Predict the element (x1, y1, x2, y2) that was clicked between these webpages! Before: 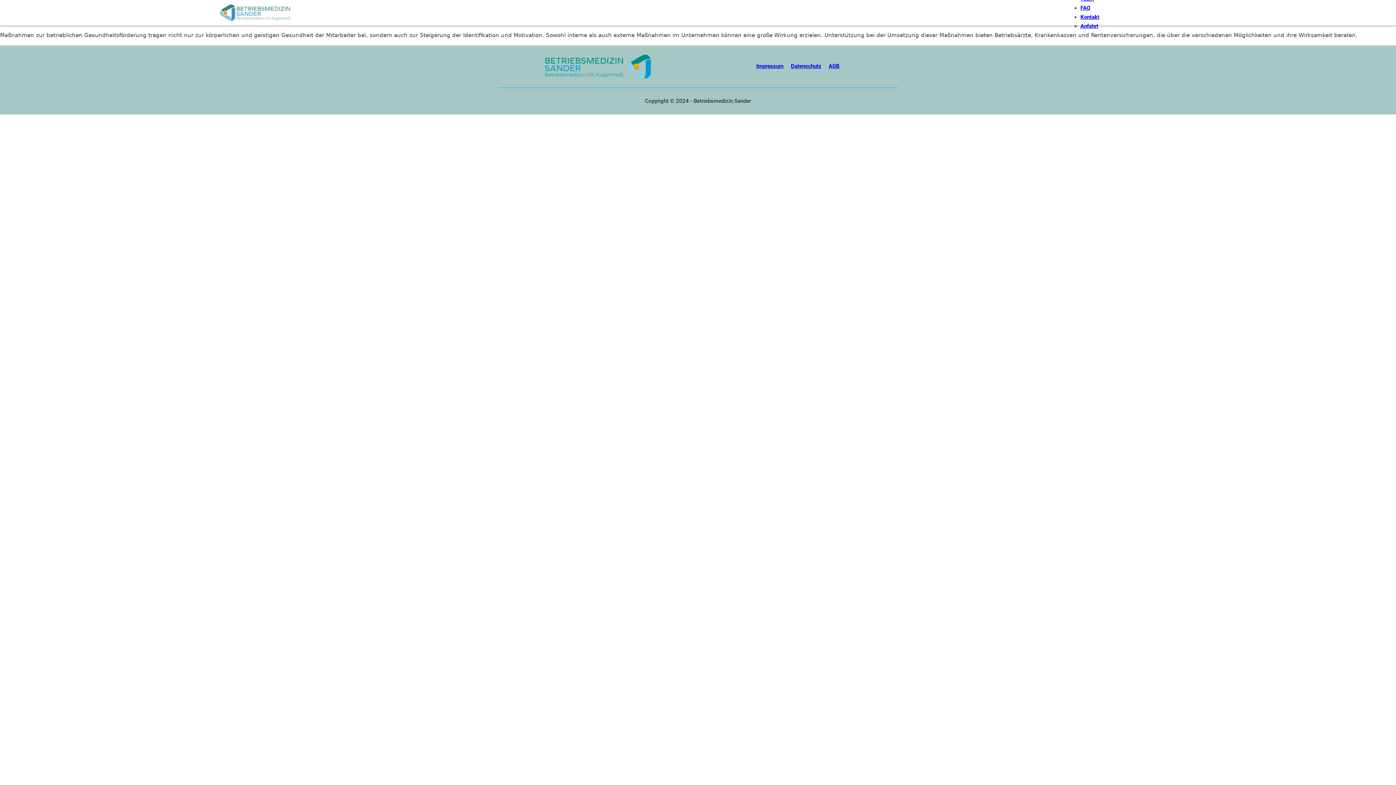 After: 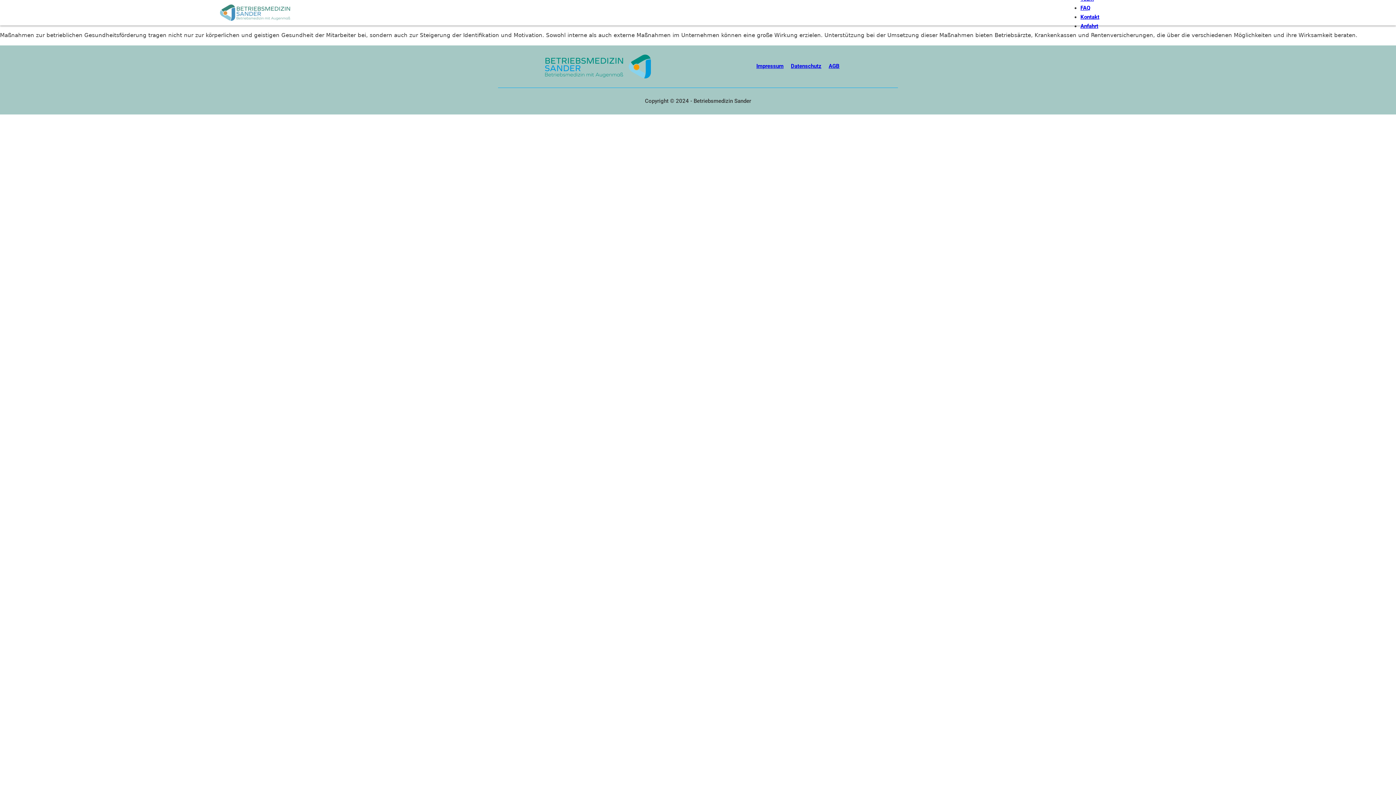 Action: label: Anfahrt bbox: (1080, 22, 1098, 29)